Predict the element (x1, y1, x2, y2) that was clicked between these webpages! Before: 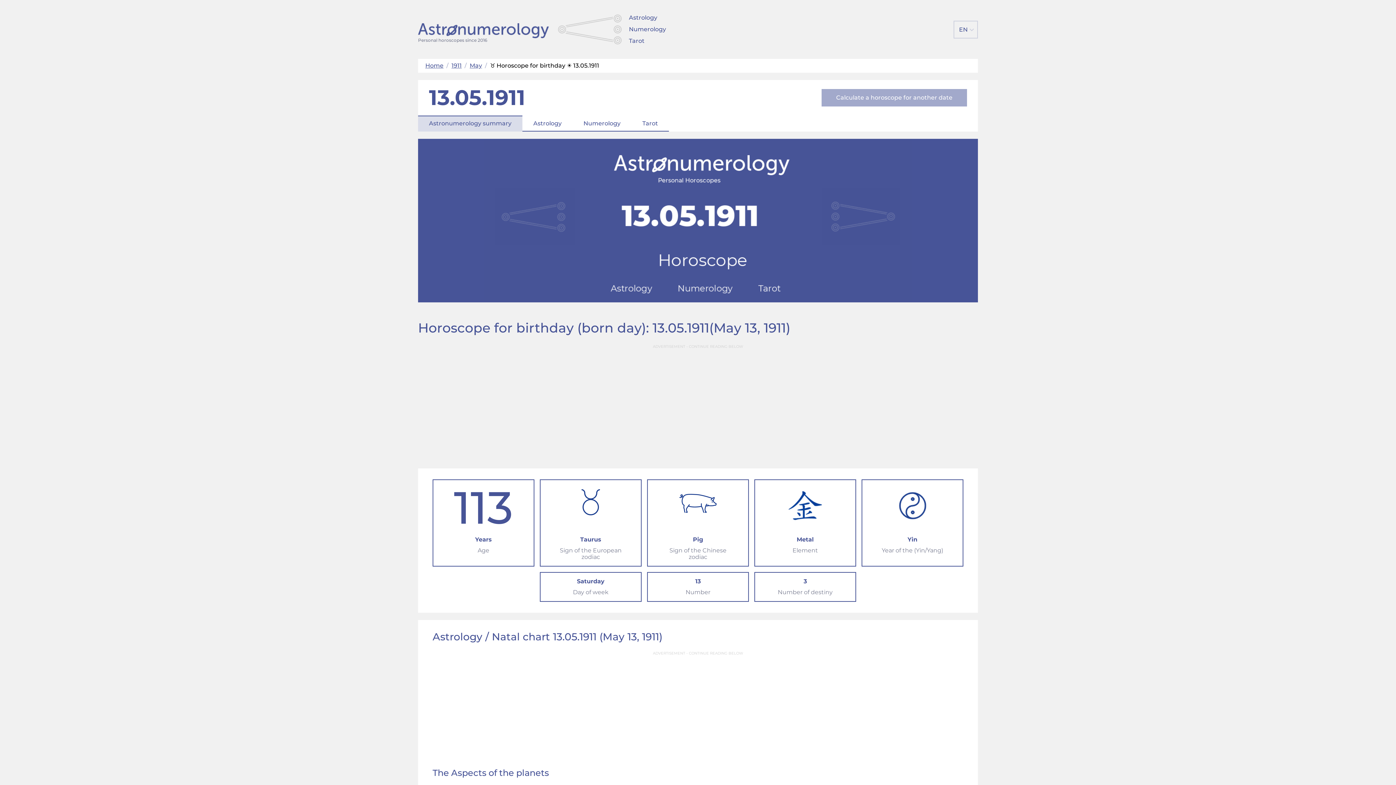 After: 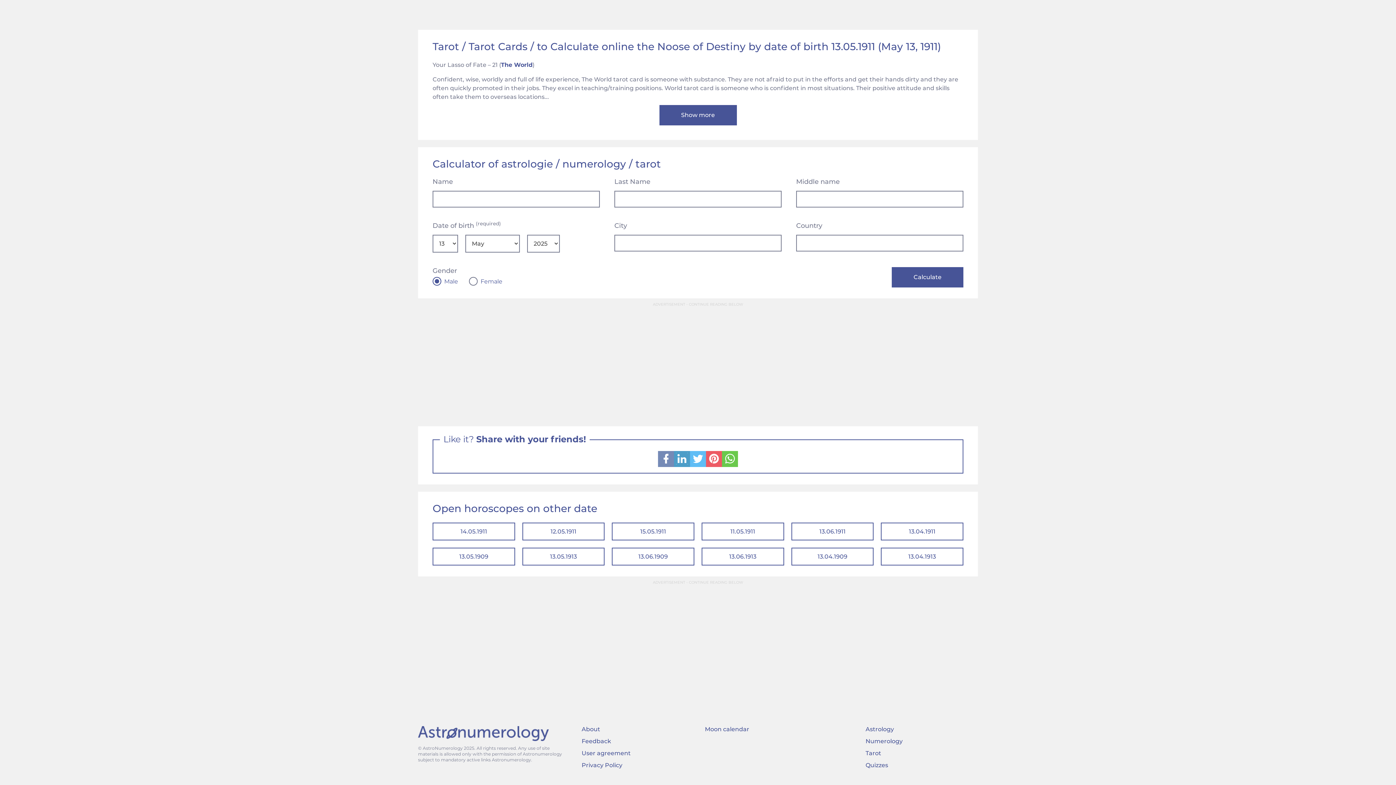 Action: label: Calculate a horoscope for another date bbox: (821, 89, 967, 106)